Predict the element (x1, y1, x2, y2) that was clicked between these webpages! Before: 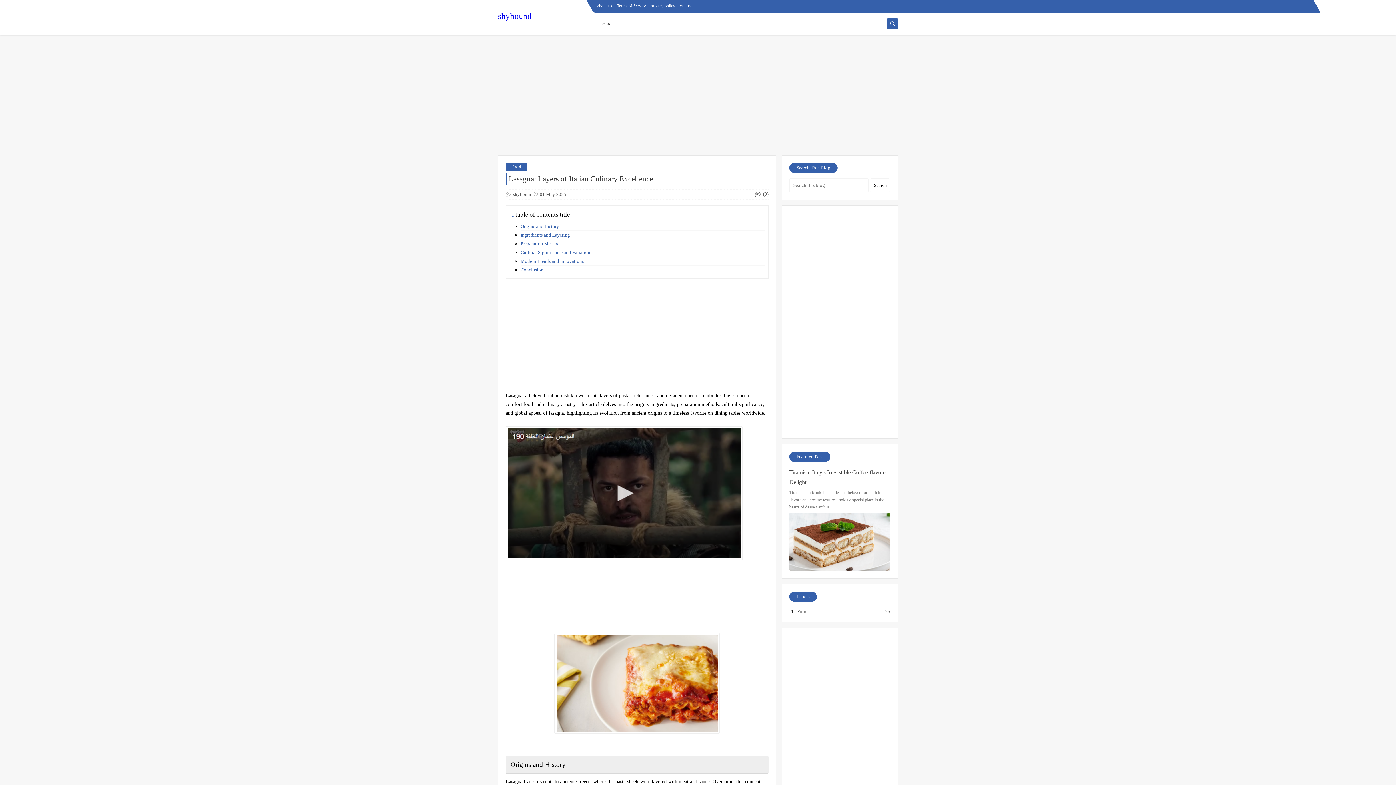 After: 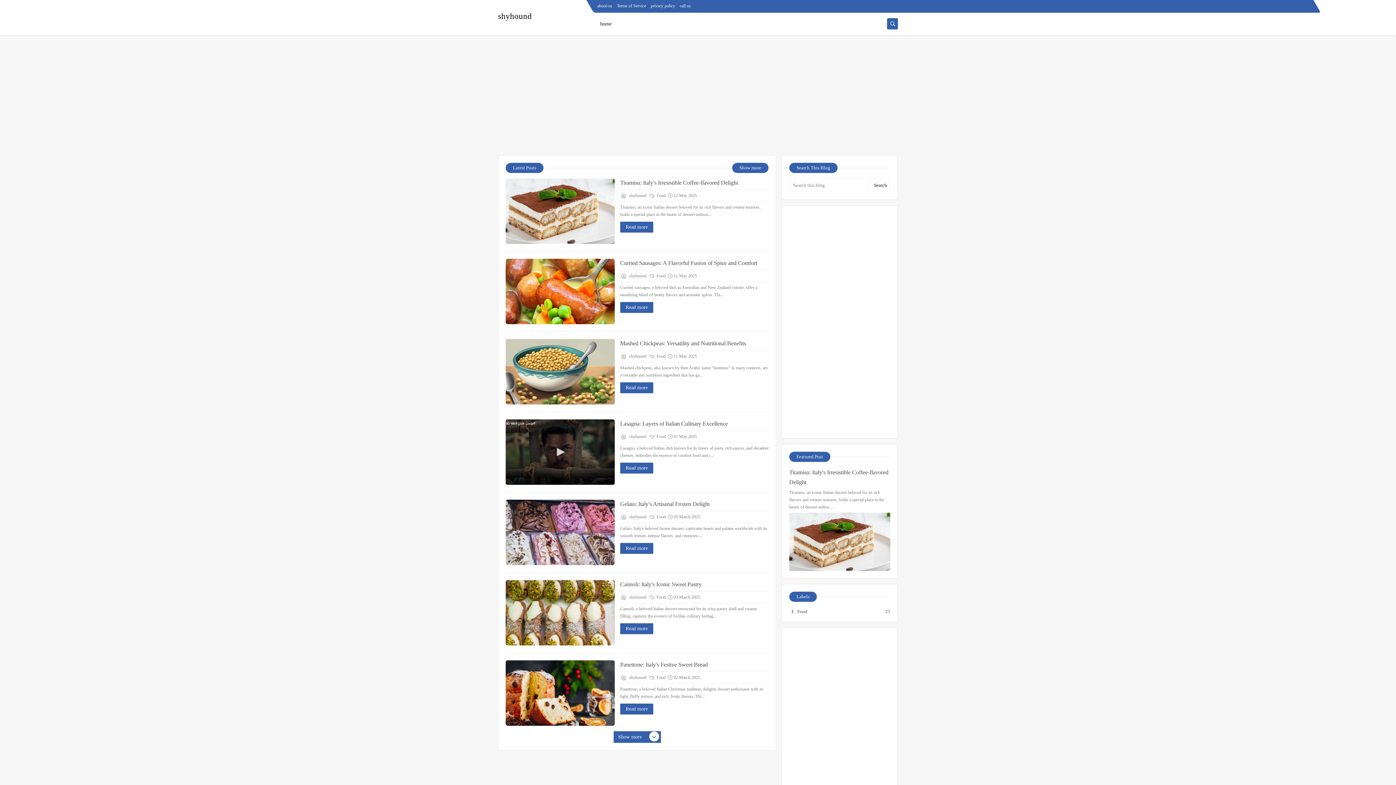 Action: bbox: (600, 17, 611, 30) label: home